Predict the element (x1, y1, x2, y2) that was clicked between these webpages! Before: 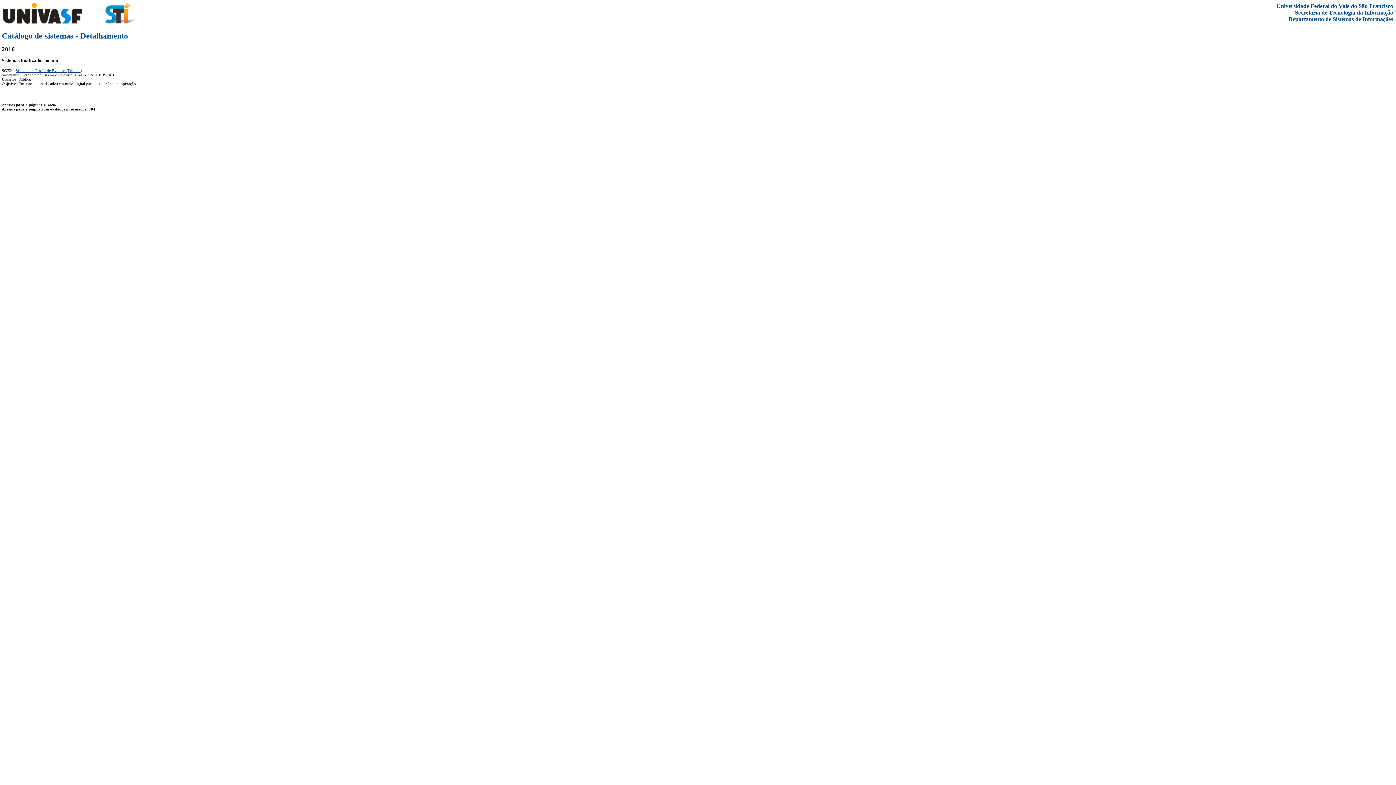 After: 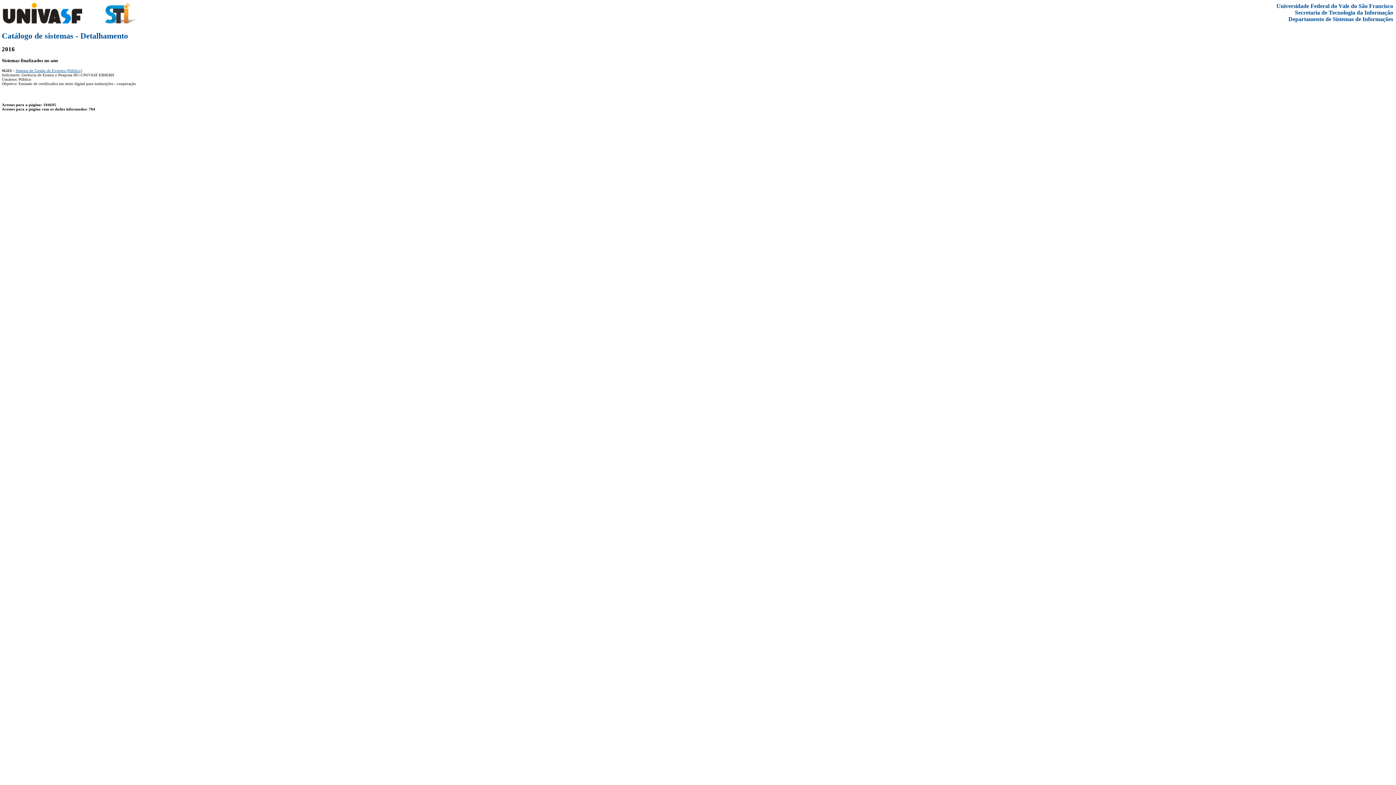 Action: label: Sistema de Gestão de Eventos (Público) bbox: (15, 68, 82, 72)